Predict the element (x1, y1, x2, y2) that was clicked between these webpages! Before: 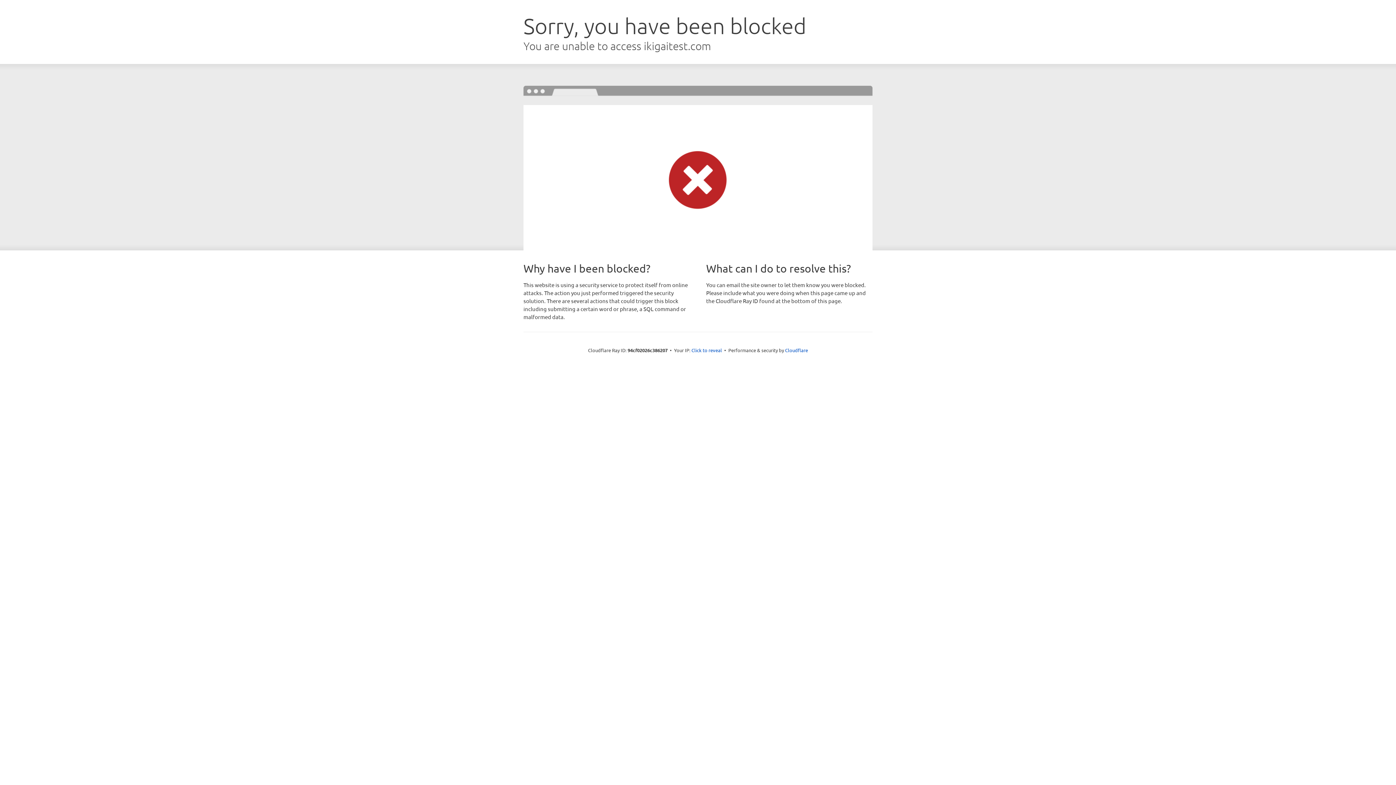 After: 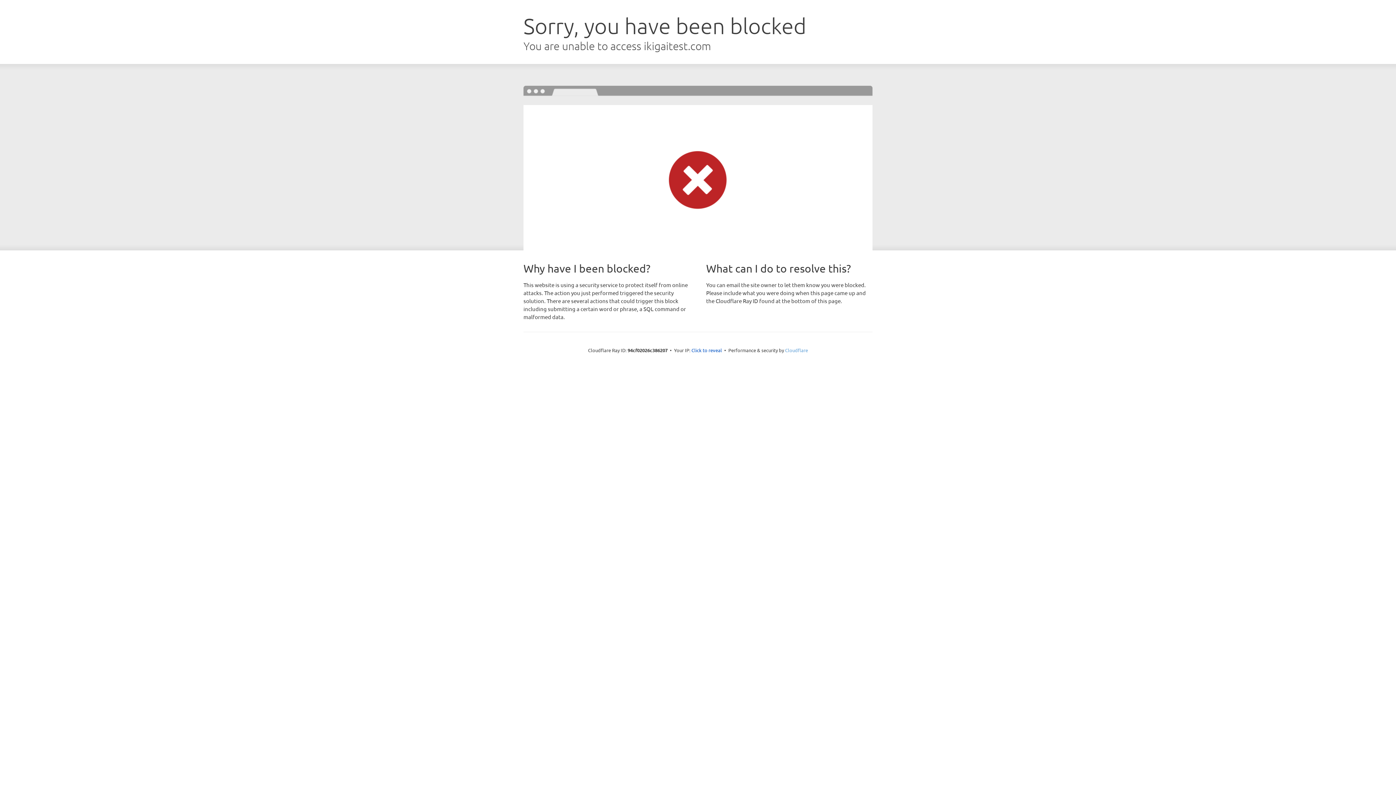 Action: label: Cloudflare bbox: (785, 347, 808, 353)